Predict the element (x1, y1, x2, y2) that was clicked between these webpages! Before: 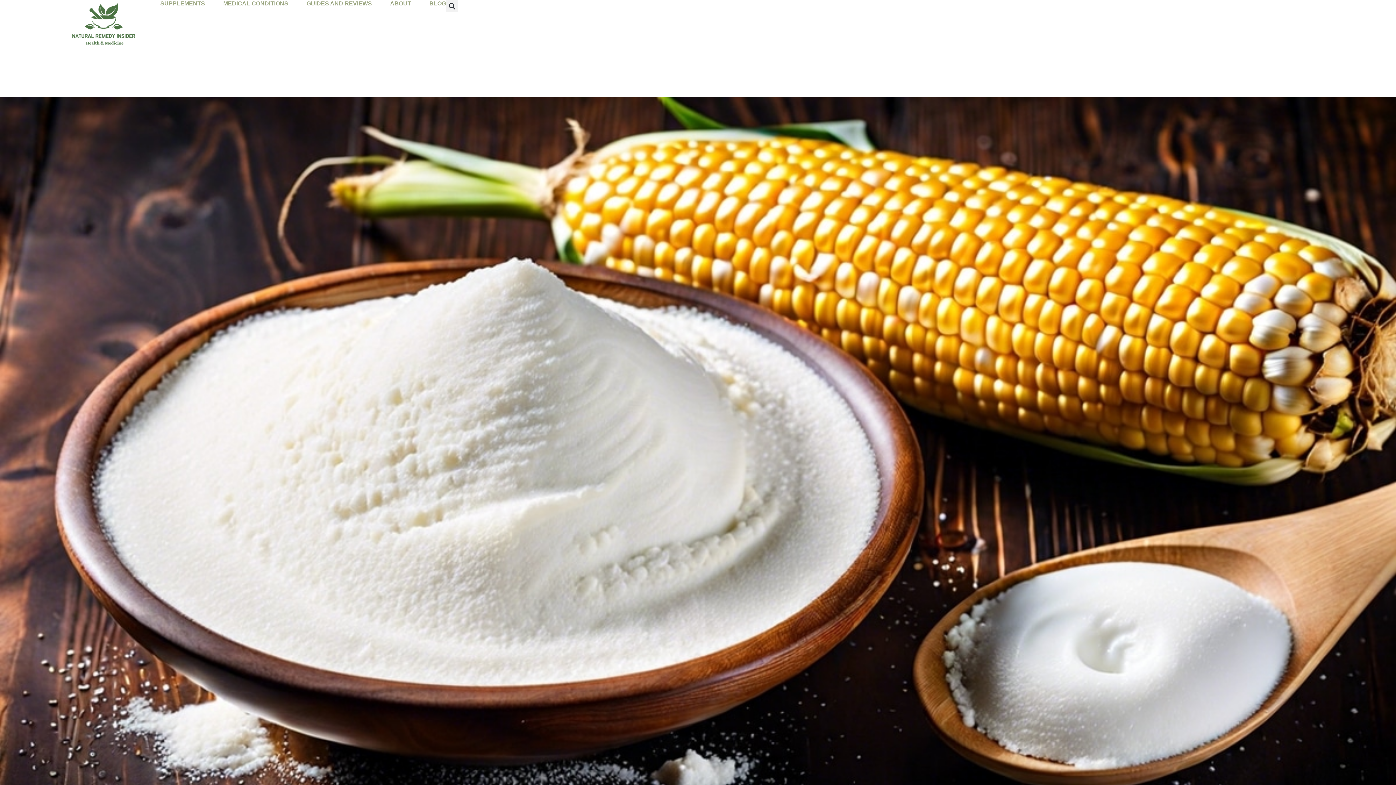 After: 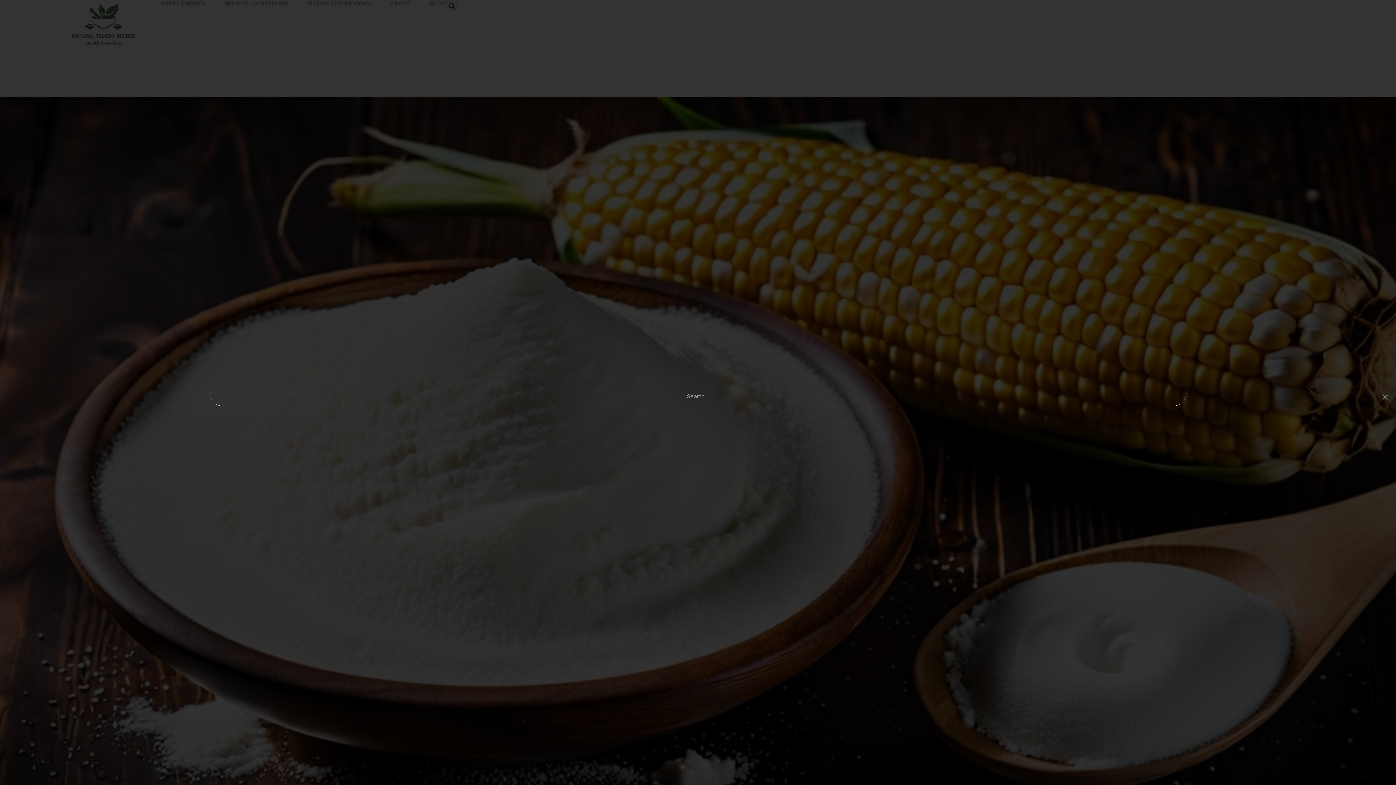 Action: bbox: (446, 0, 458, 12) label: Search